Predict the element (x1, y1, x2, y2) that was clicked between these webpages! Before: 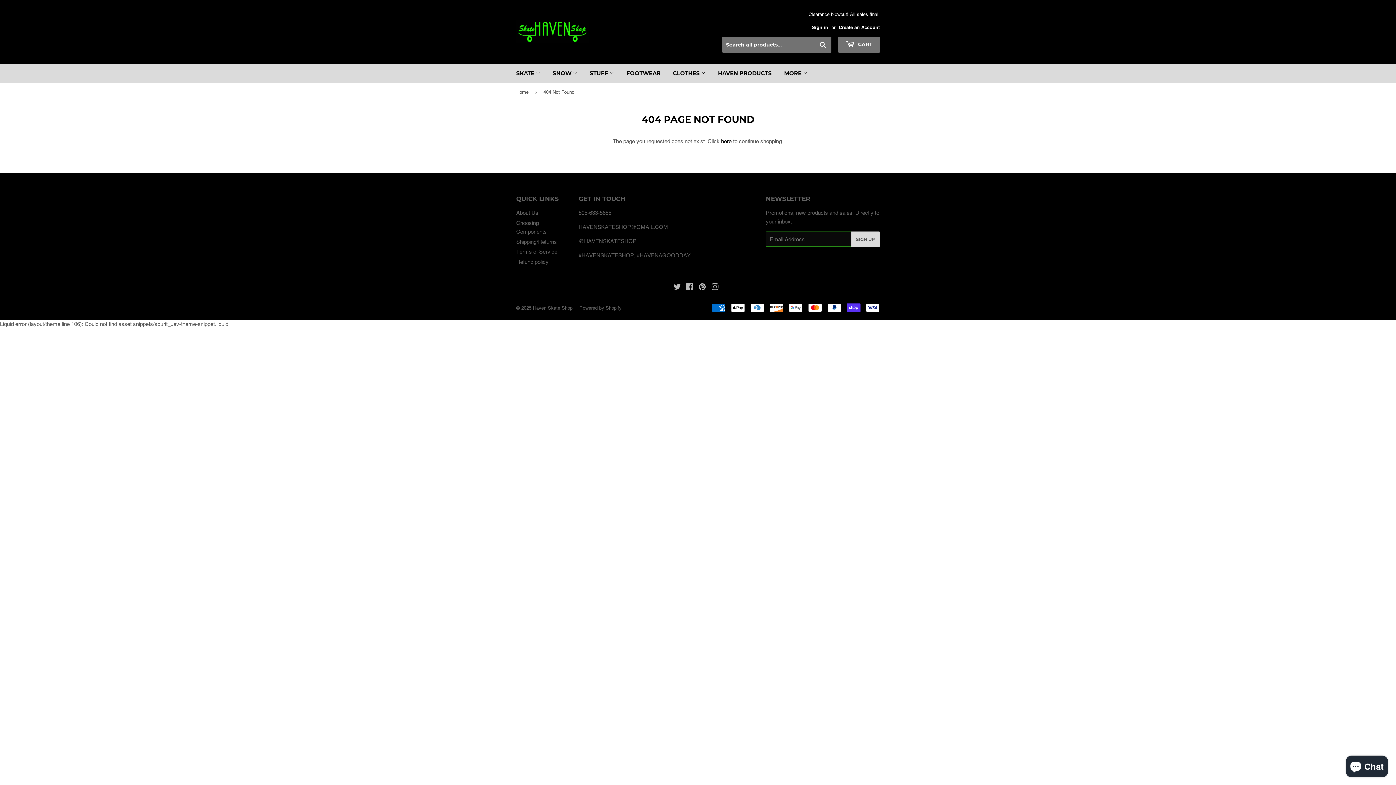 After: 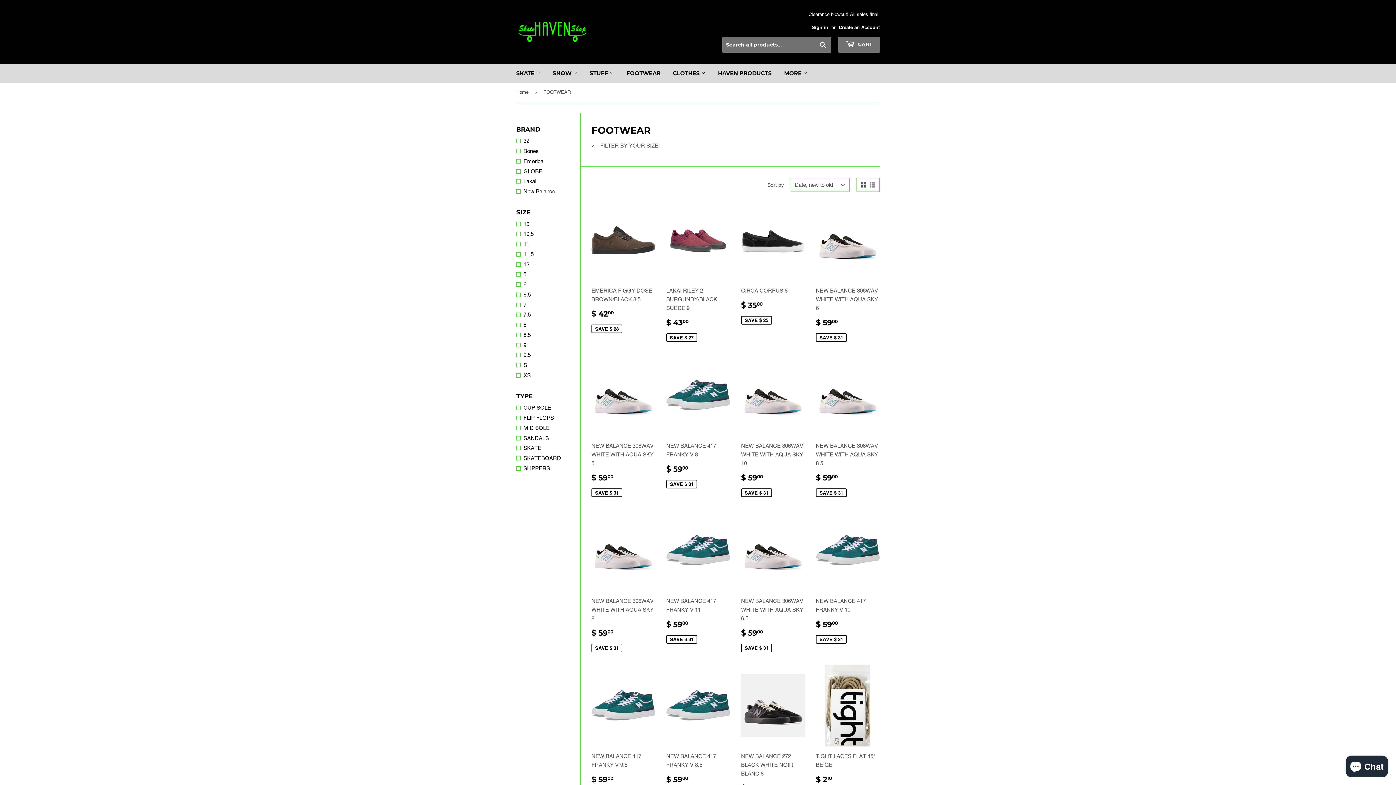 Action: label: FOOTWEAR bbox: (621, 63, 666, 83)